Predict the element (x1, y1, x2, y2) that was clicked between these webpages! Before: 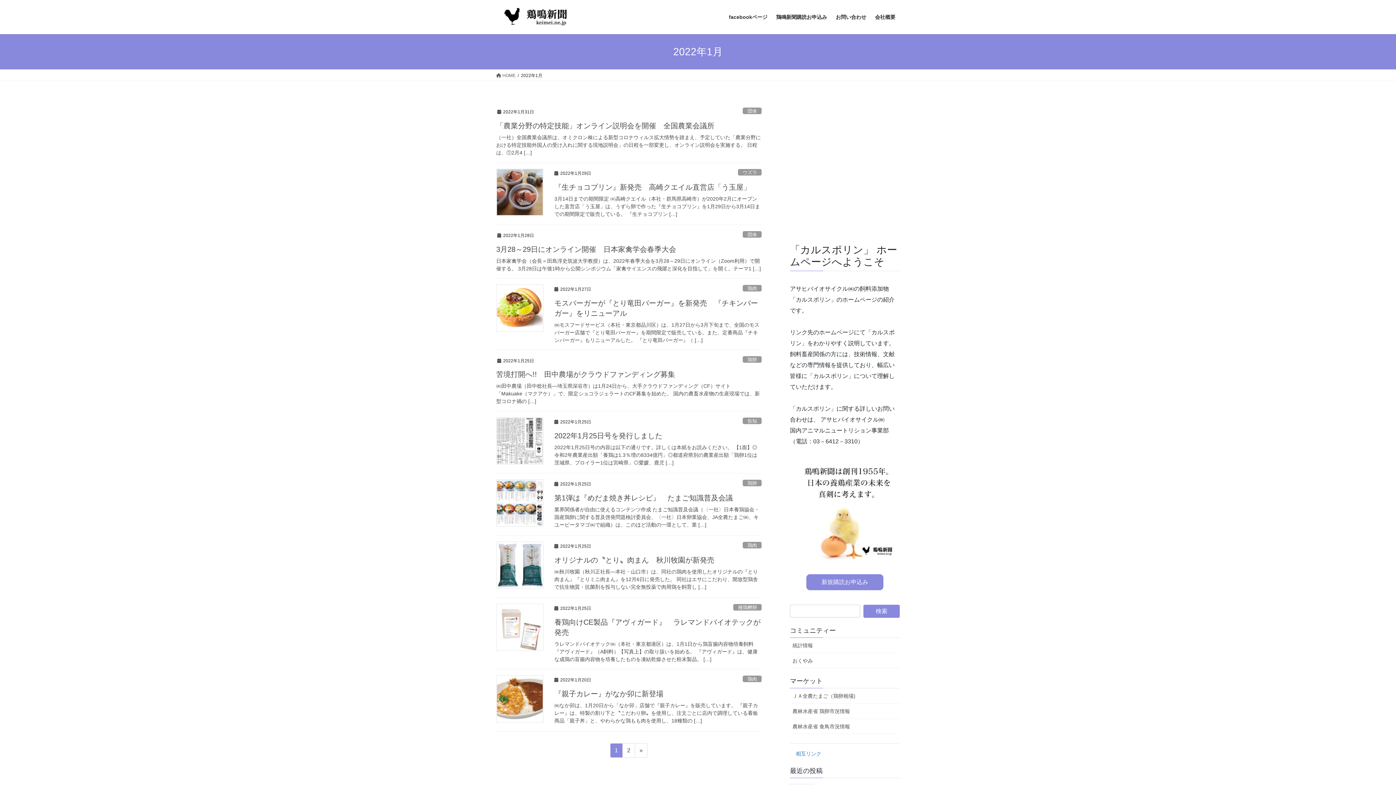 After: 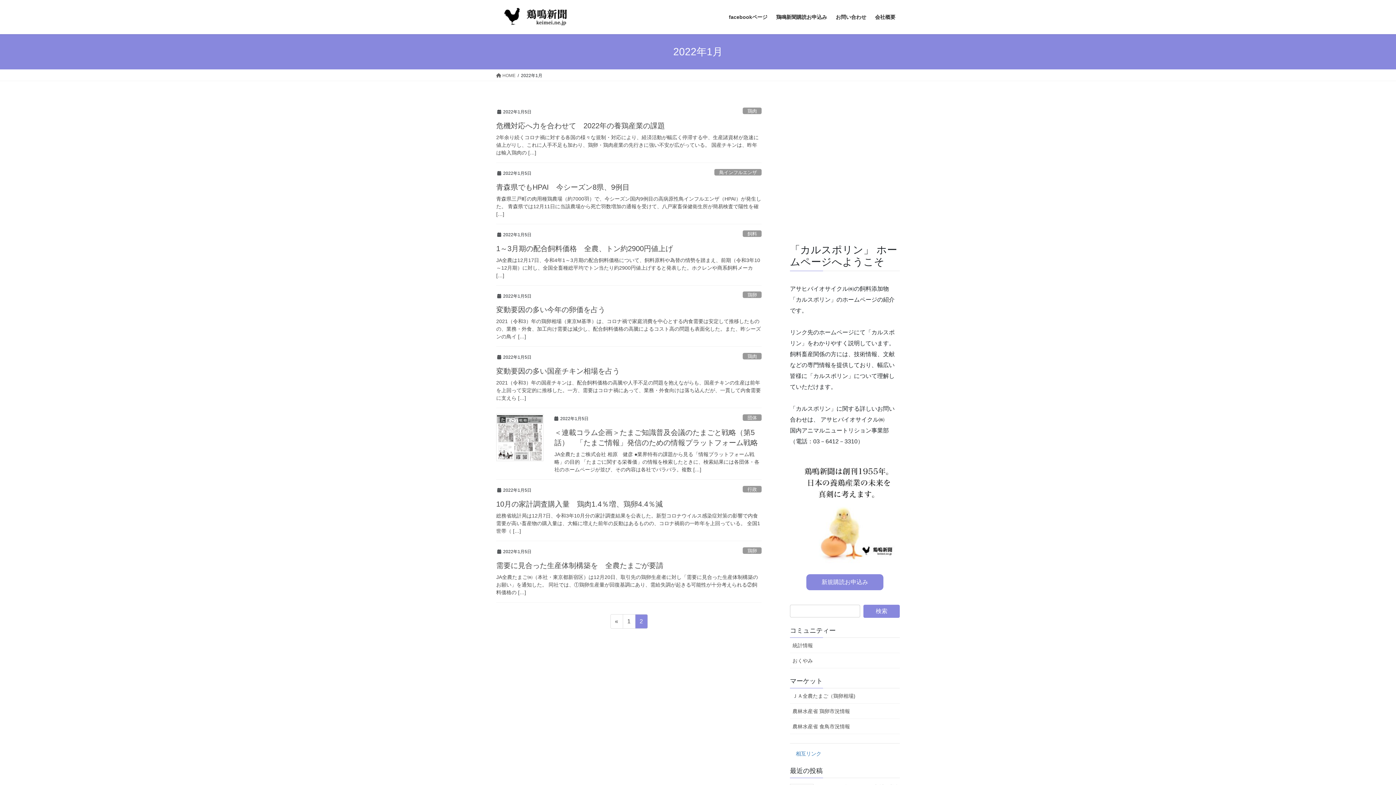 Action: bbox: (634, 743, 647, 758) label: »